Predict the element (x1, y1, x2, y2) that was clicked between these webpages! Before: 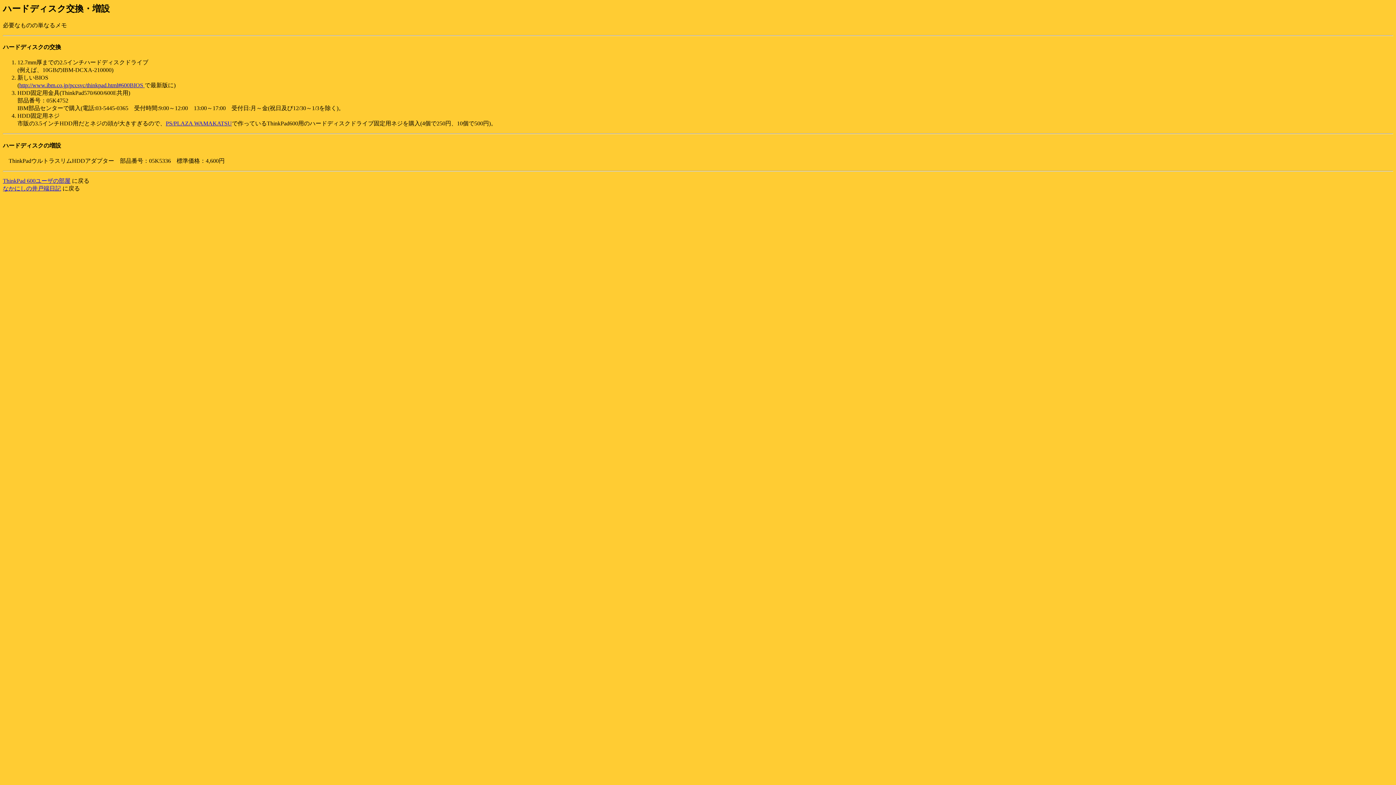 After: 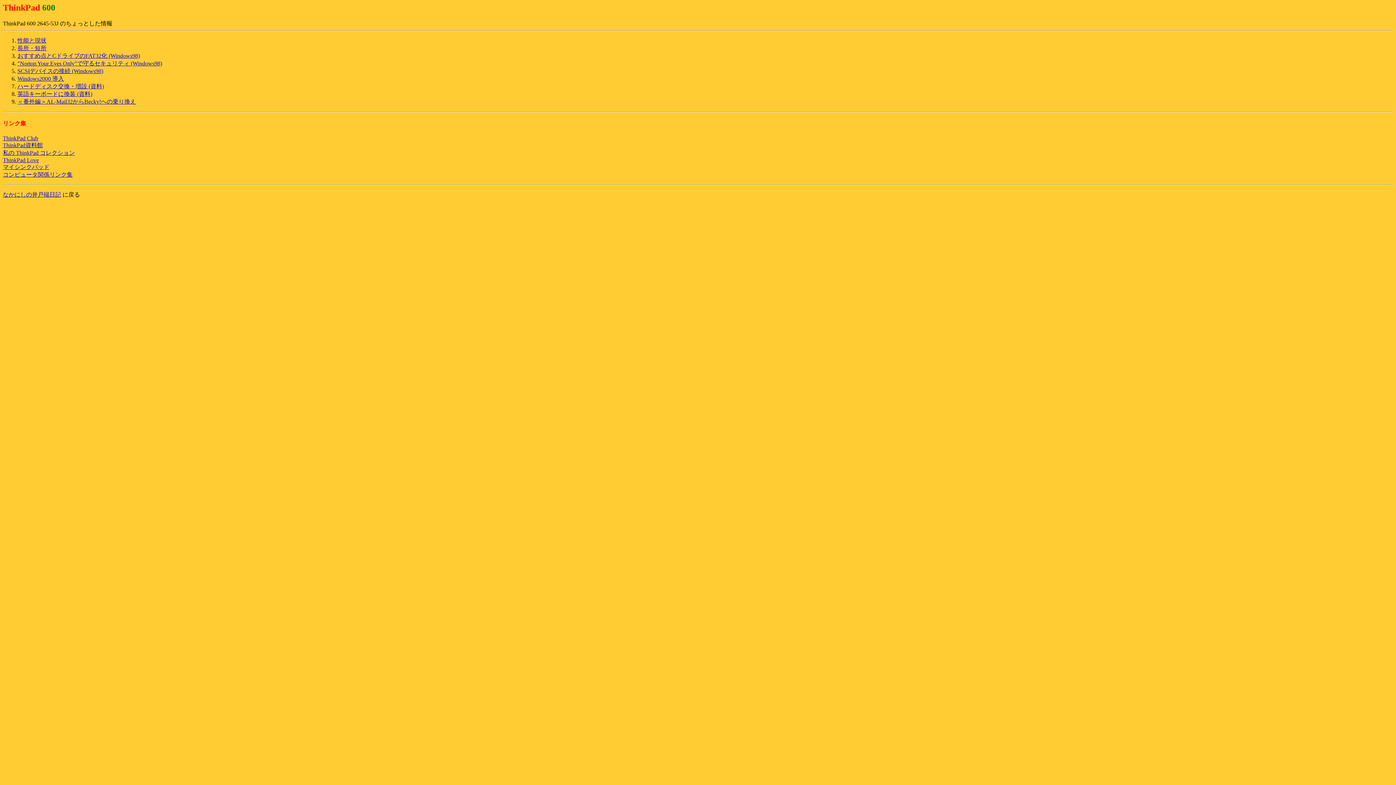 Action: bbox: (2, 177, 70, 183) label: ThinkPad 600ユーザの部屋